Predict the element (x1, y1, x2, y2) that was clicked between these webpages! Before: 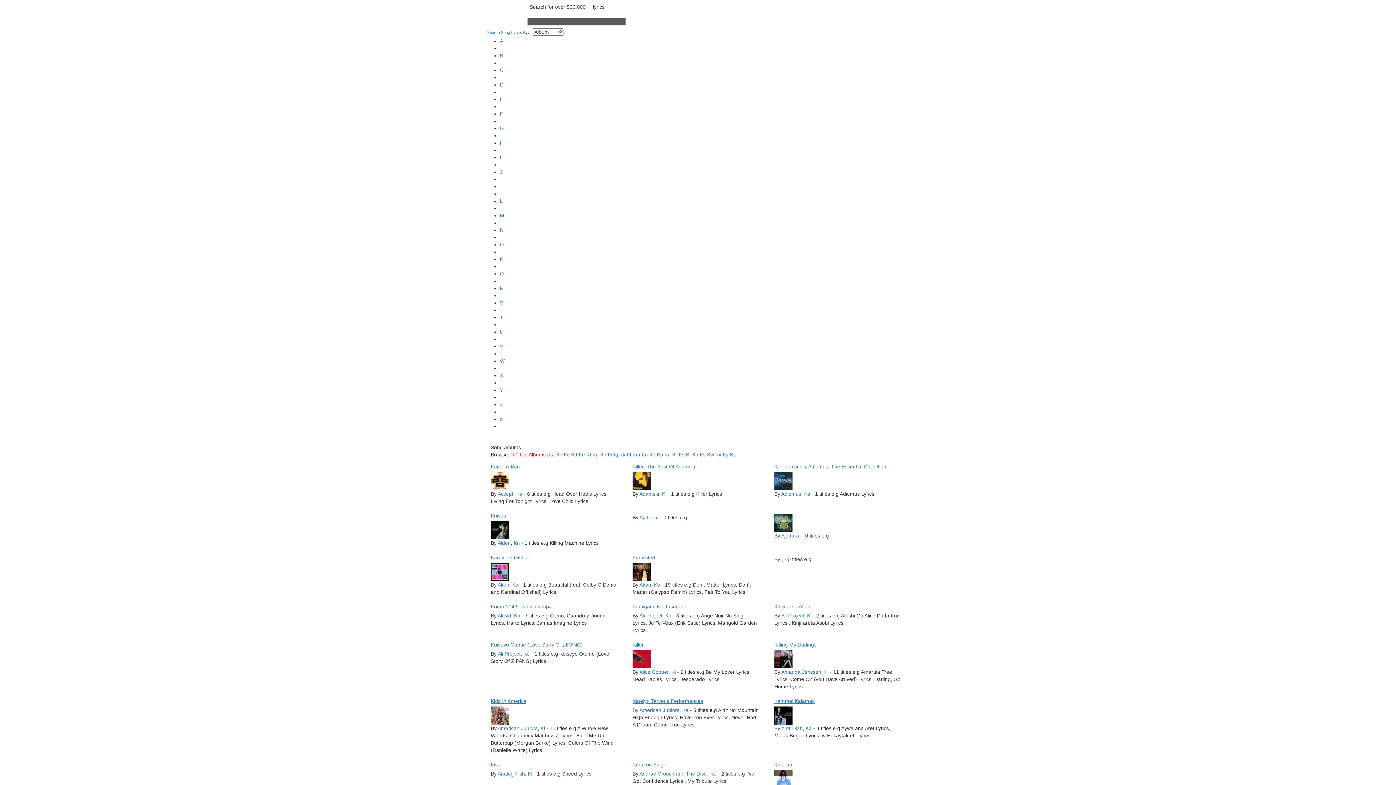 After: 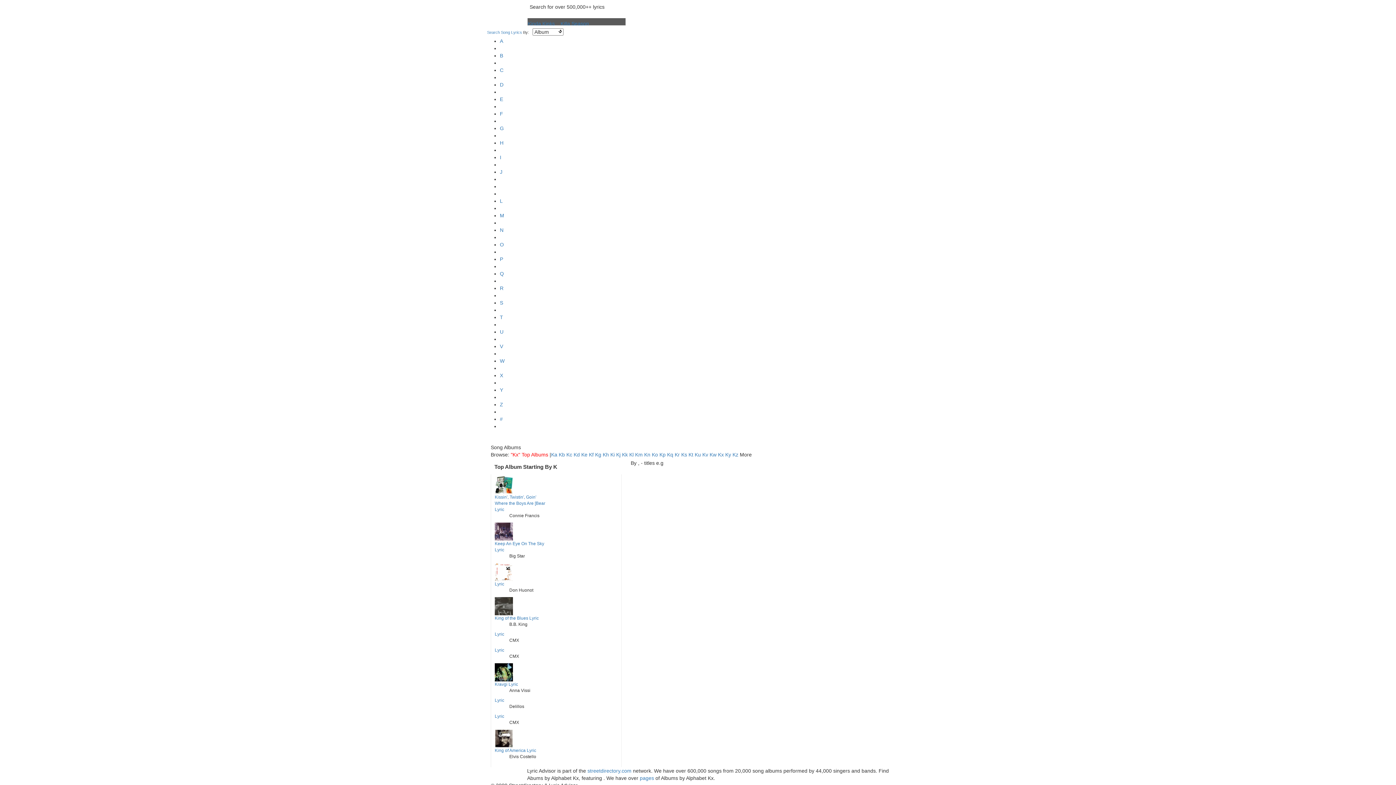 Action: bbox: (715, 452, 721, 457) label: Kx